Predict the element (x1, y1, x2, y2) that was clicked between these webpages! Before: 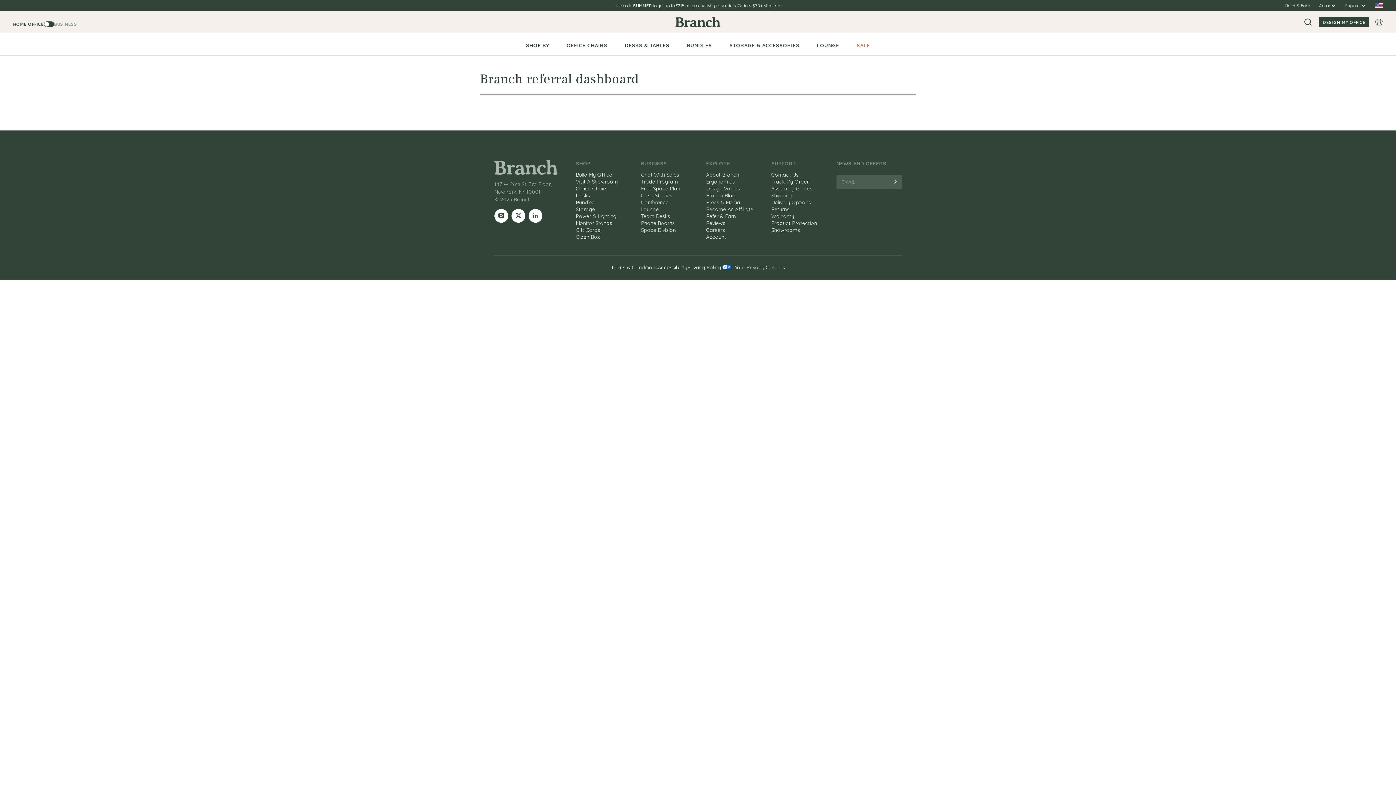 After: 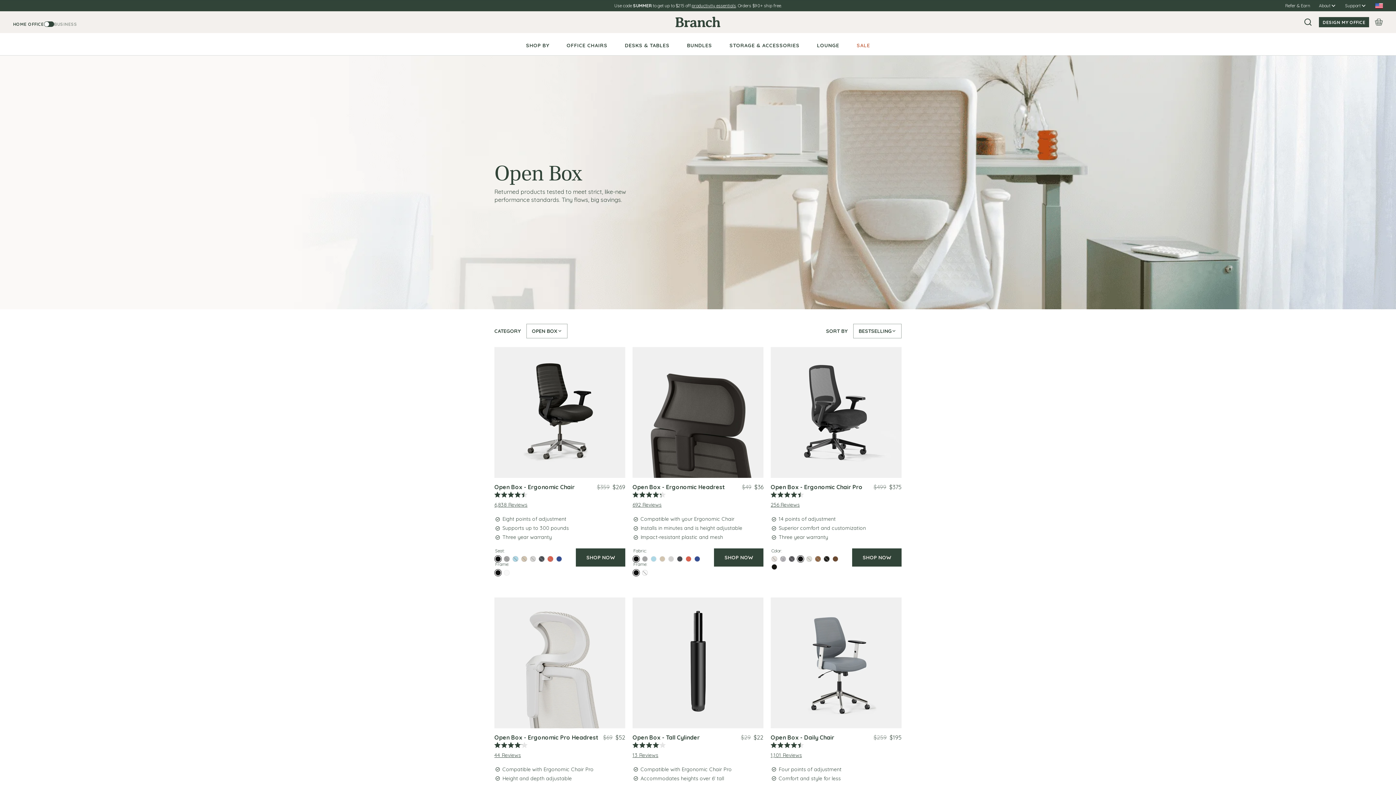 Action: bbox: (576, 233, 636, 240) label: Open Box